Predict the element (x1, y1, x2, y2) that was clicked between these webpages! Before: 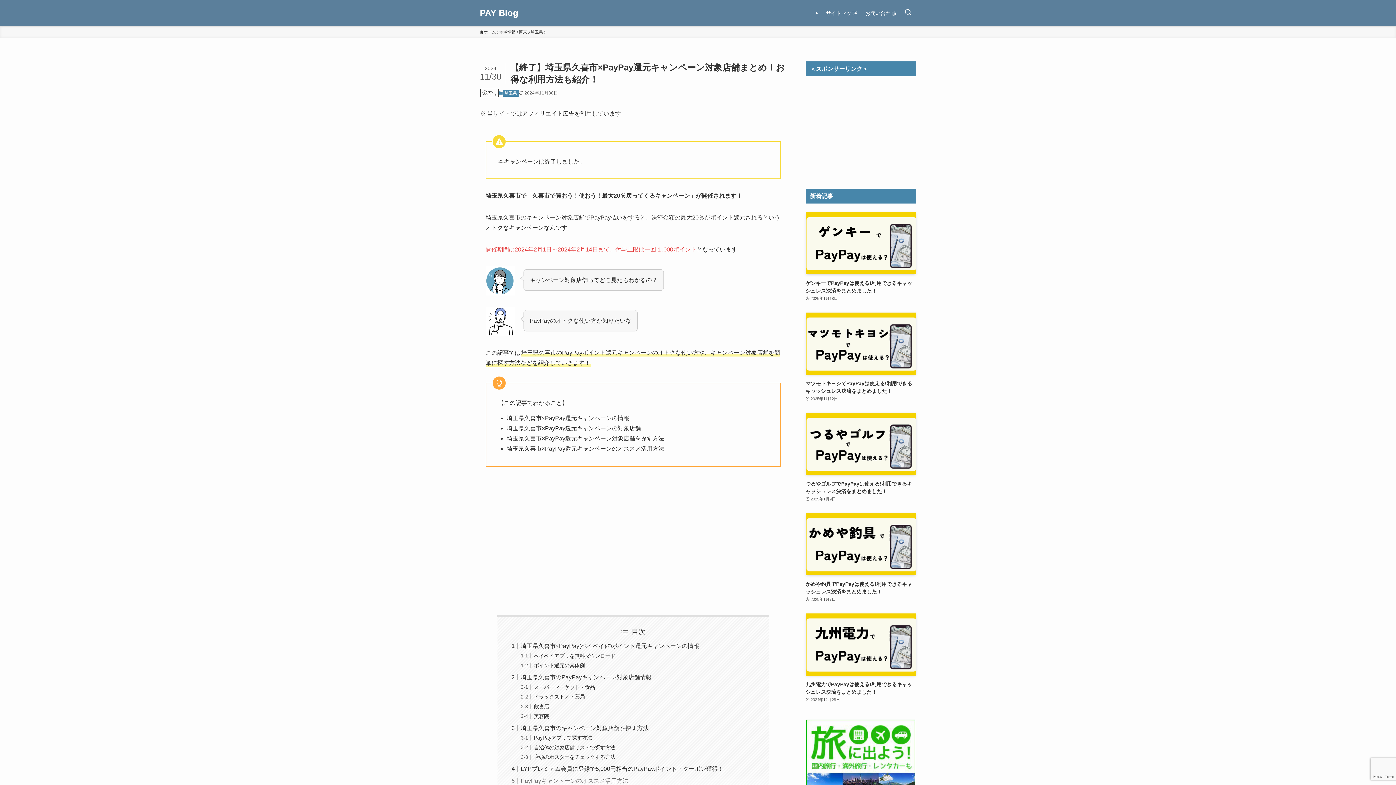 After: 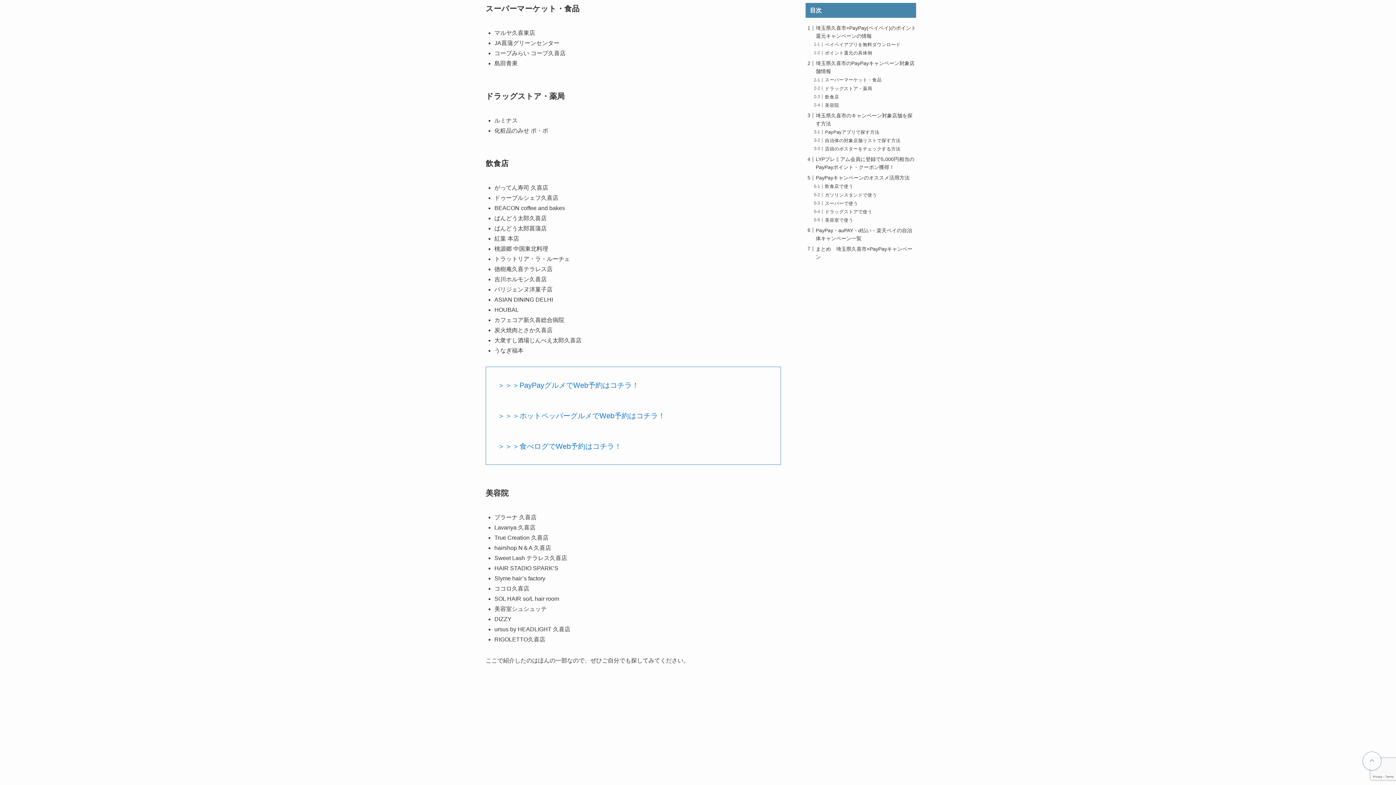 Action: bbox: (533, 684, 595, 690) label: スーパーマーケット・食品